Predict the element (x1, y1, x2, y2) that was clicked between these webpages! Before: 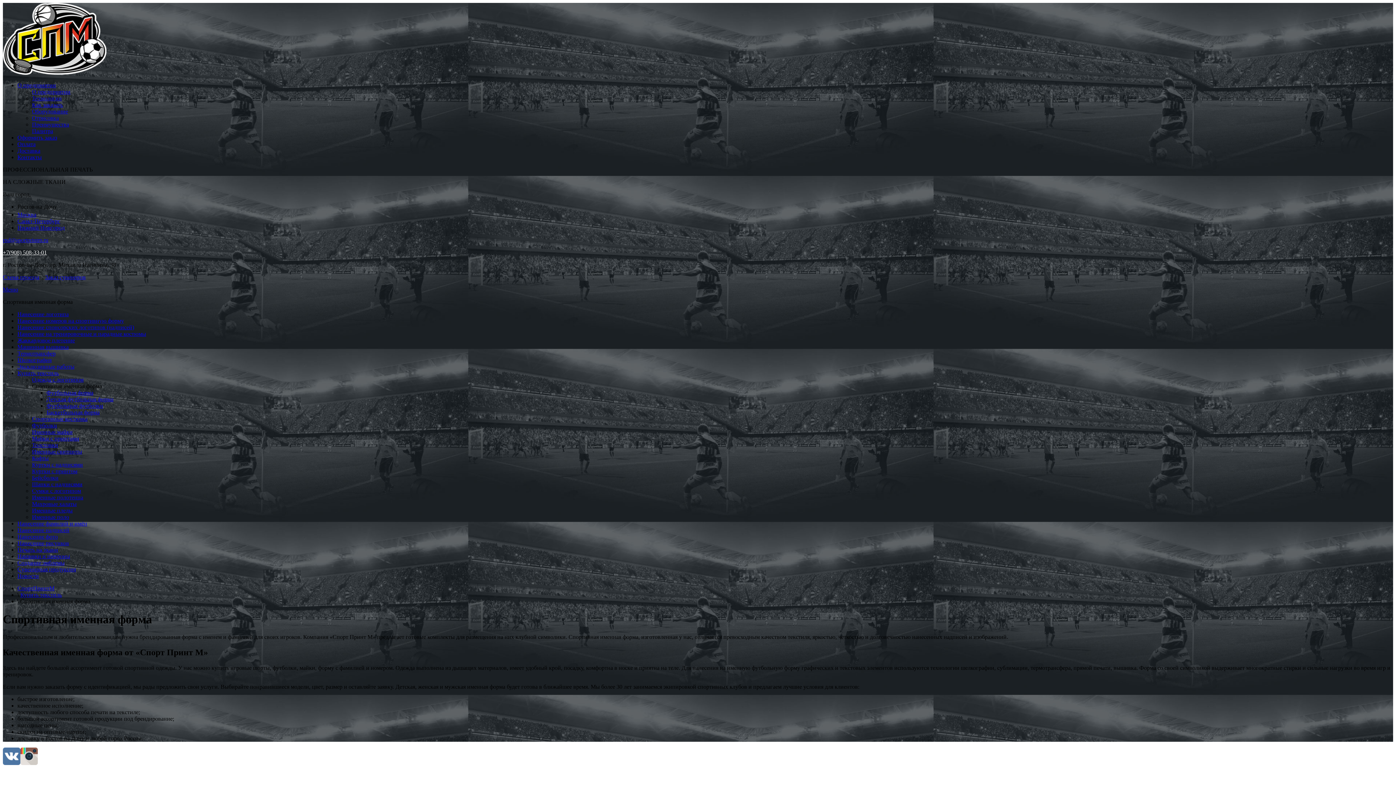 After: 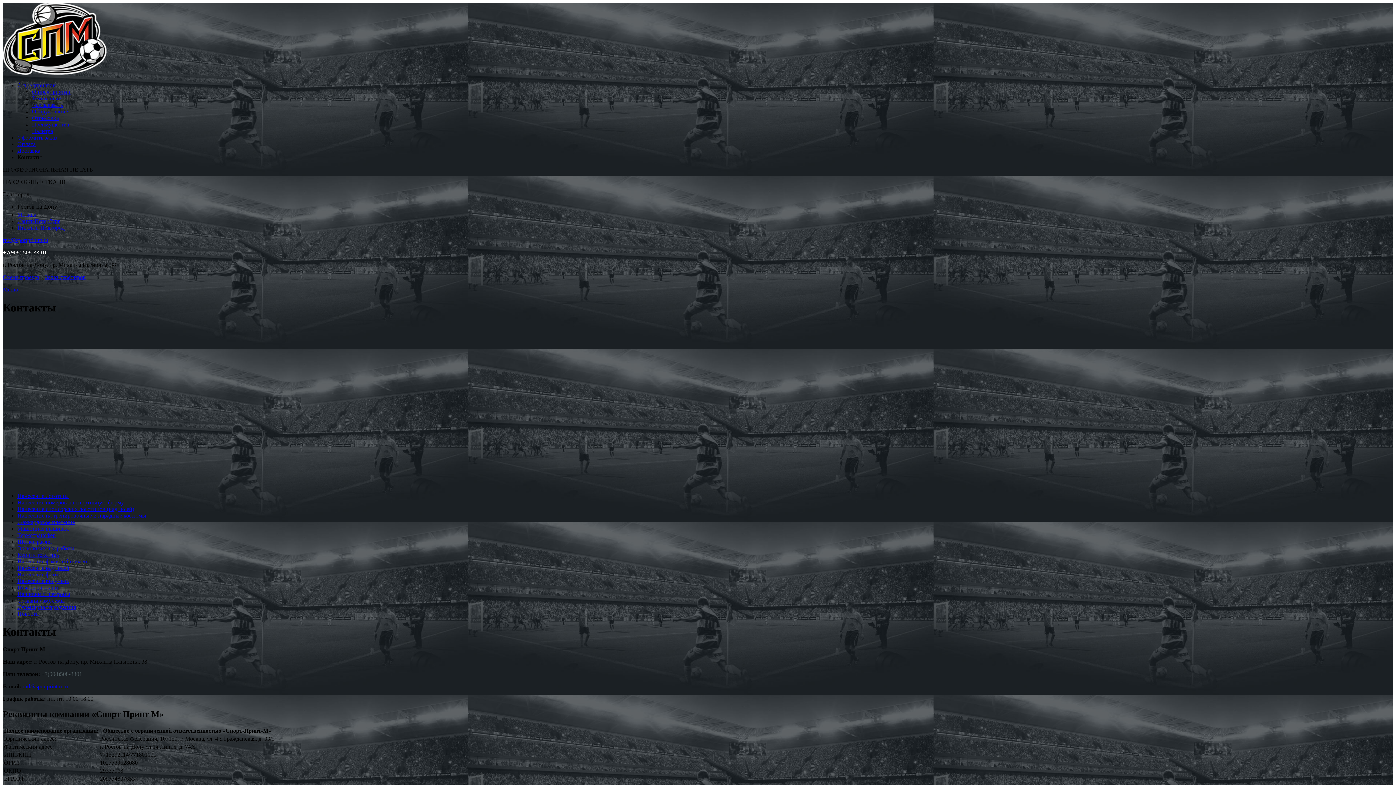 Action: bbox: (17, 154, 41, 160) label: Контакты